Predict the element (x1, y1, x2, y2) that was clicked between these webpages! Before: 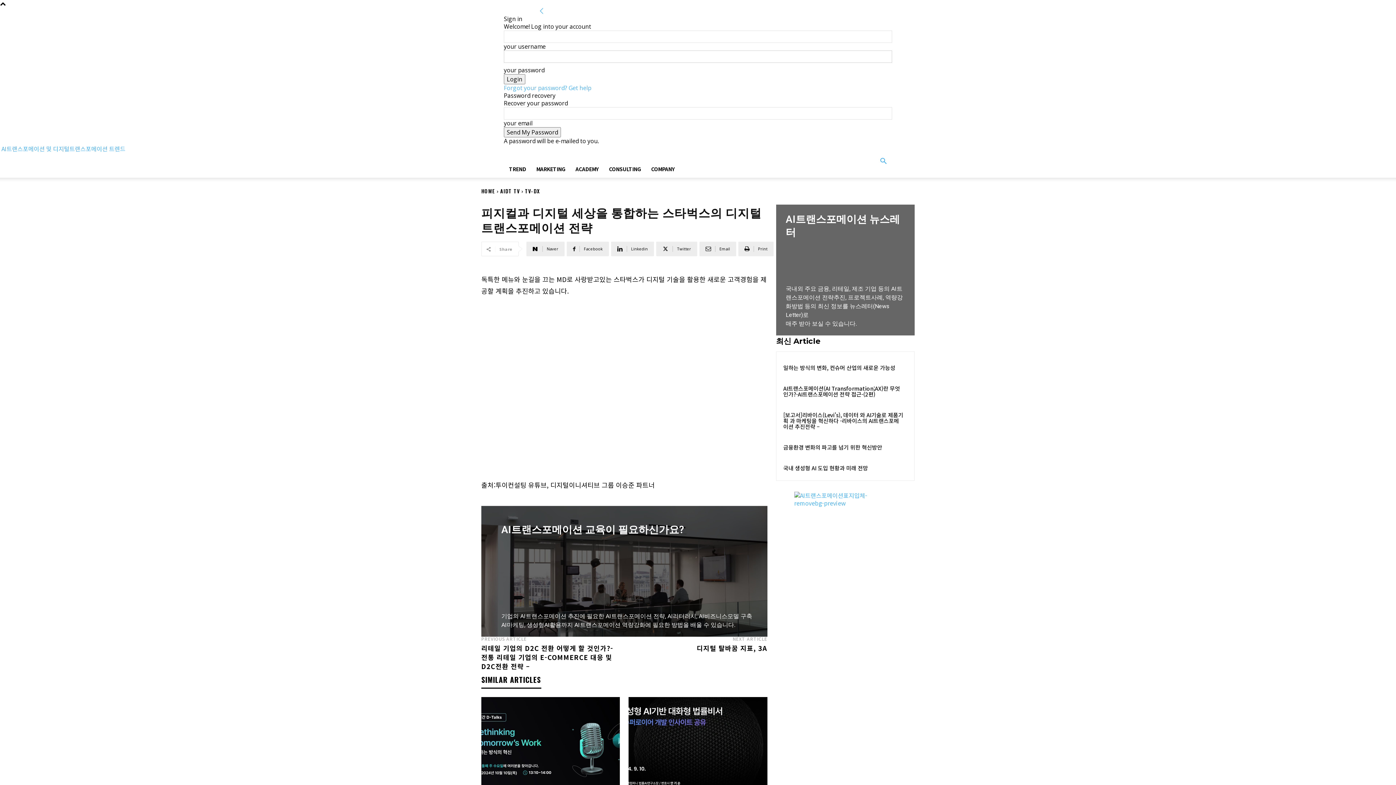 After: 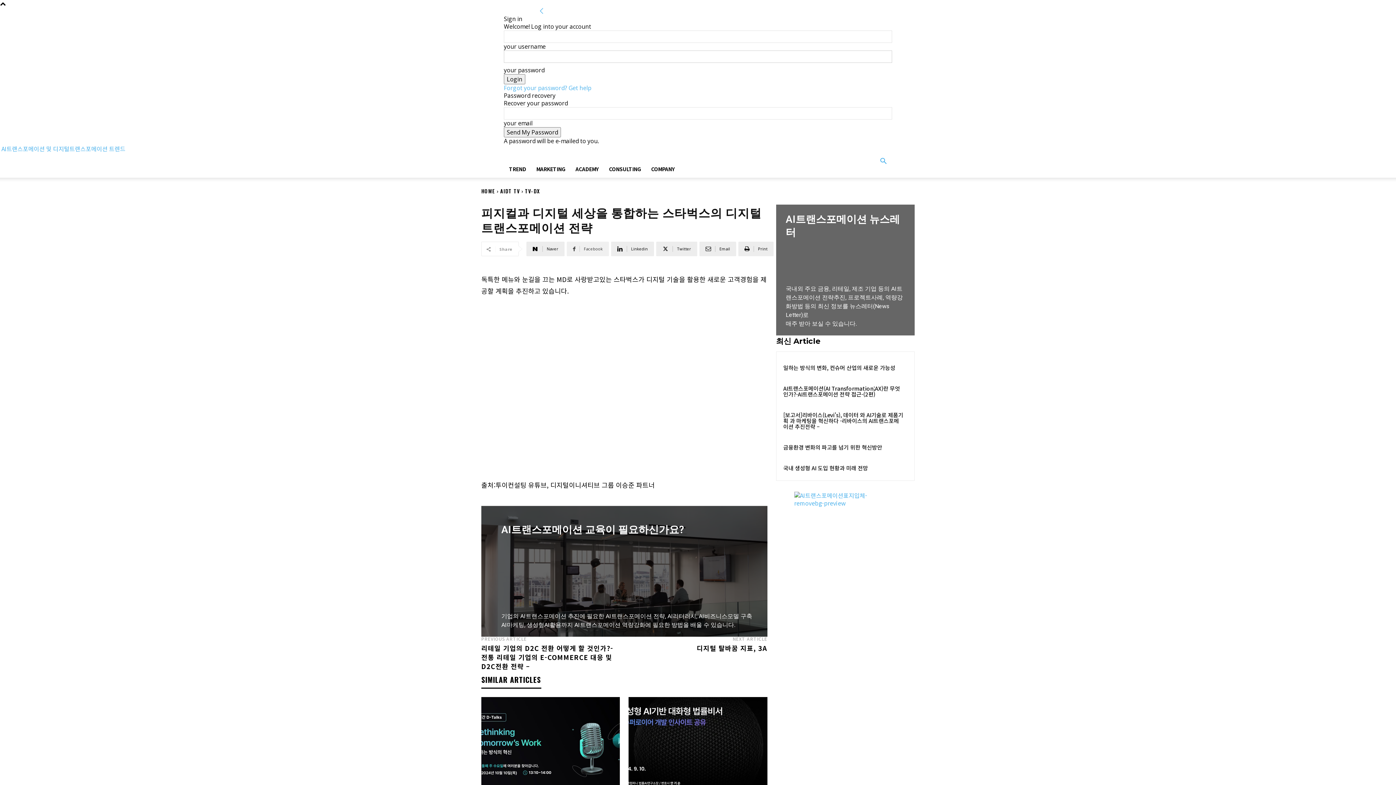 Action: bbox: (566, 241, 609, 256) label: Facebook